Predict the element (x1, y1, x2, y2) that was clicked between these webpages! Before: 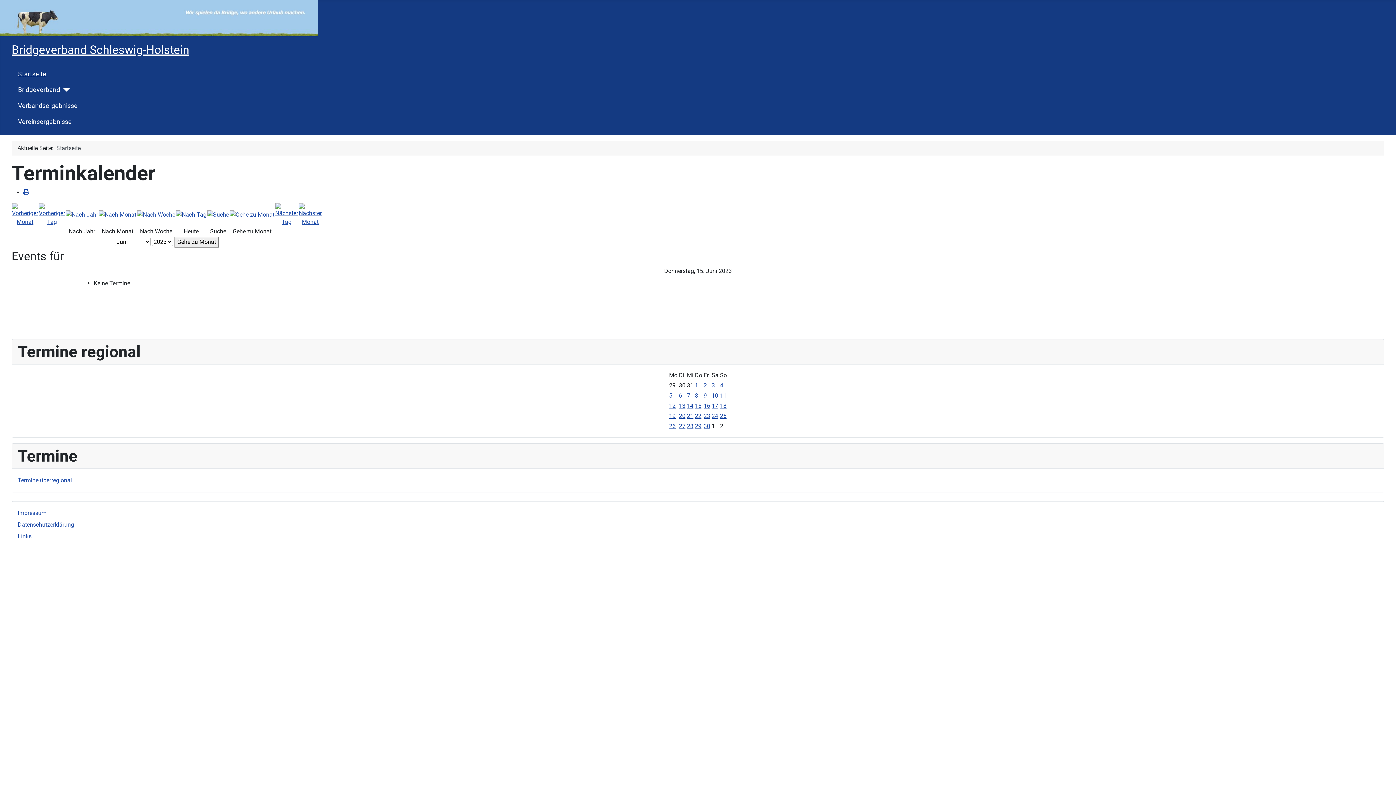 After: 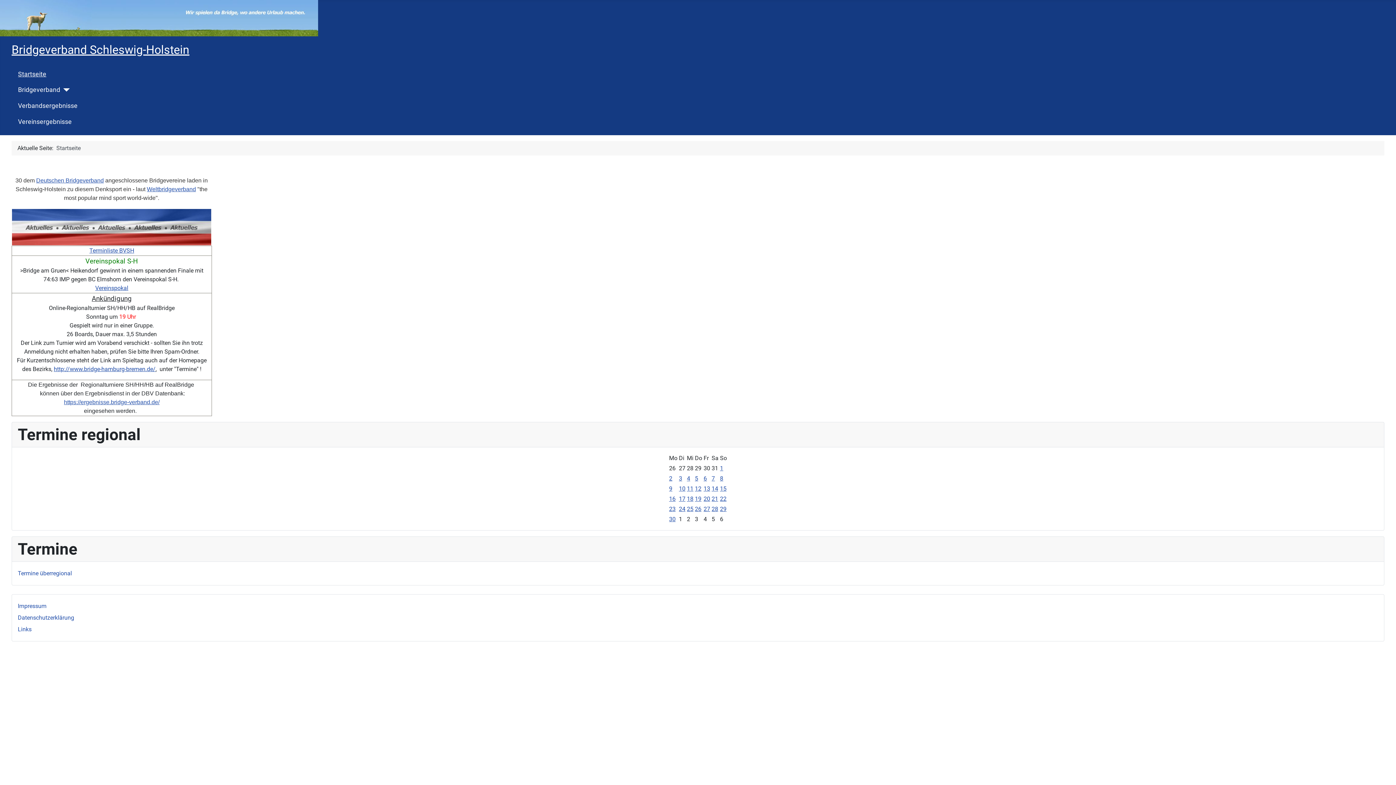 Action: label: Bridgeverband Schleswig-Holstein bbox: (11, 42, 189, 56)